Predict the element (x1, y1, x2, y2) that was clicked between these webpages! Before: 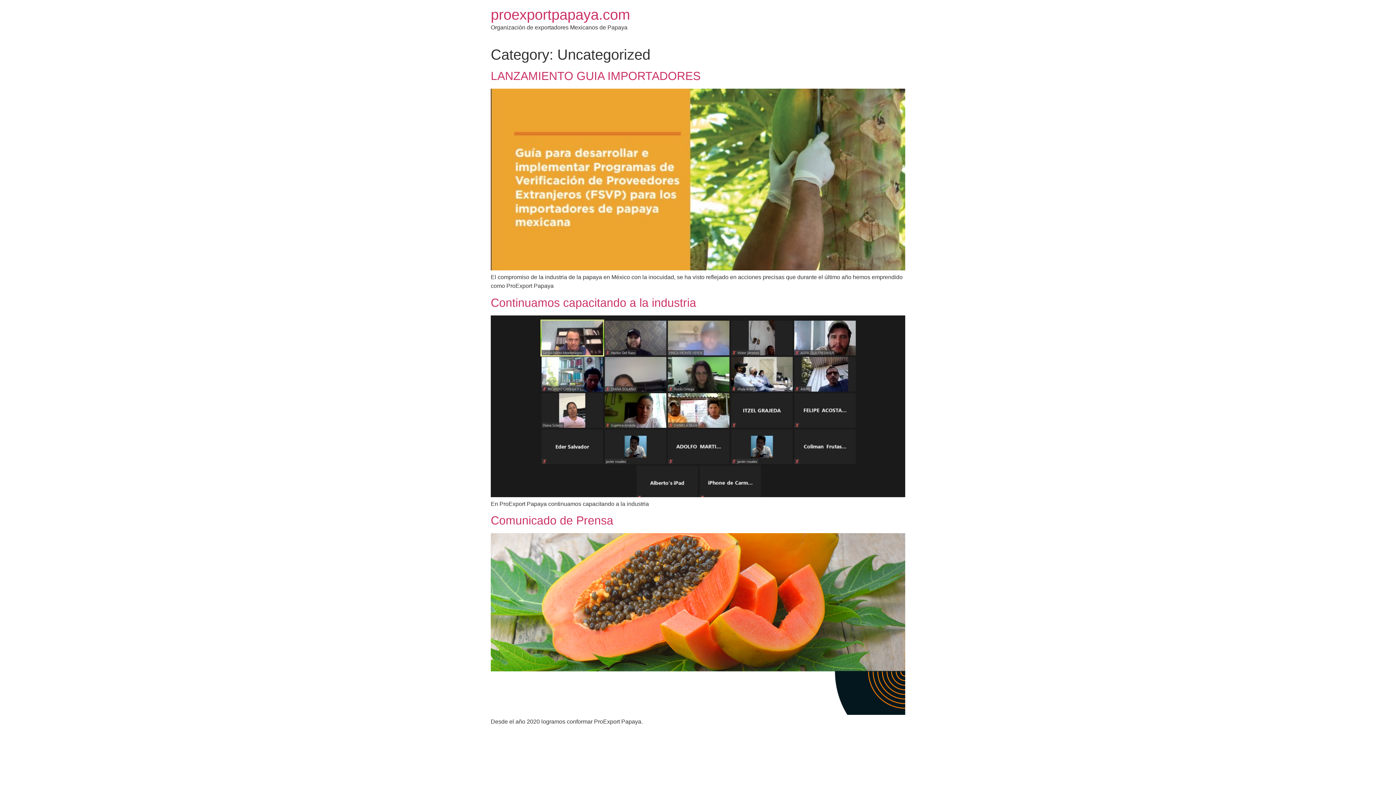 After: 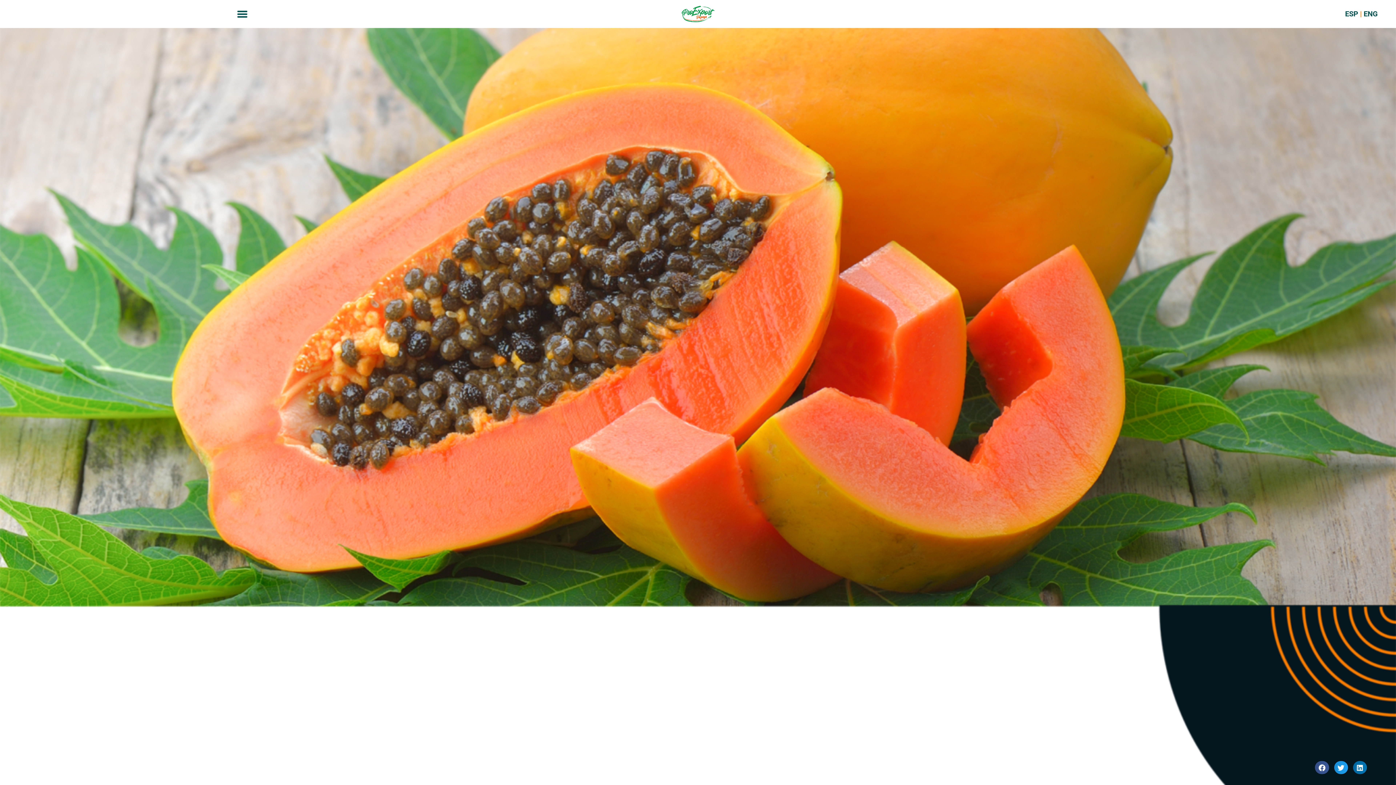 Action: label: Continuamos capacitando a la industria bbox: (490, 296, 696, 309)